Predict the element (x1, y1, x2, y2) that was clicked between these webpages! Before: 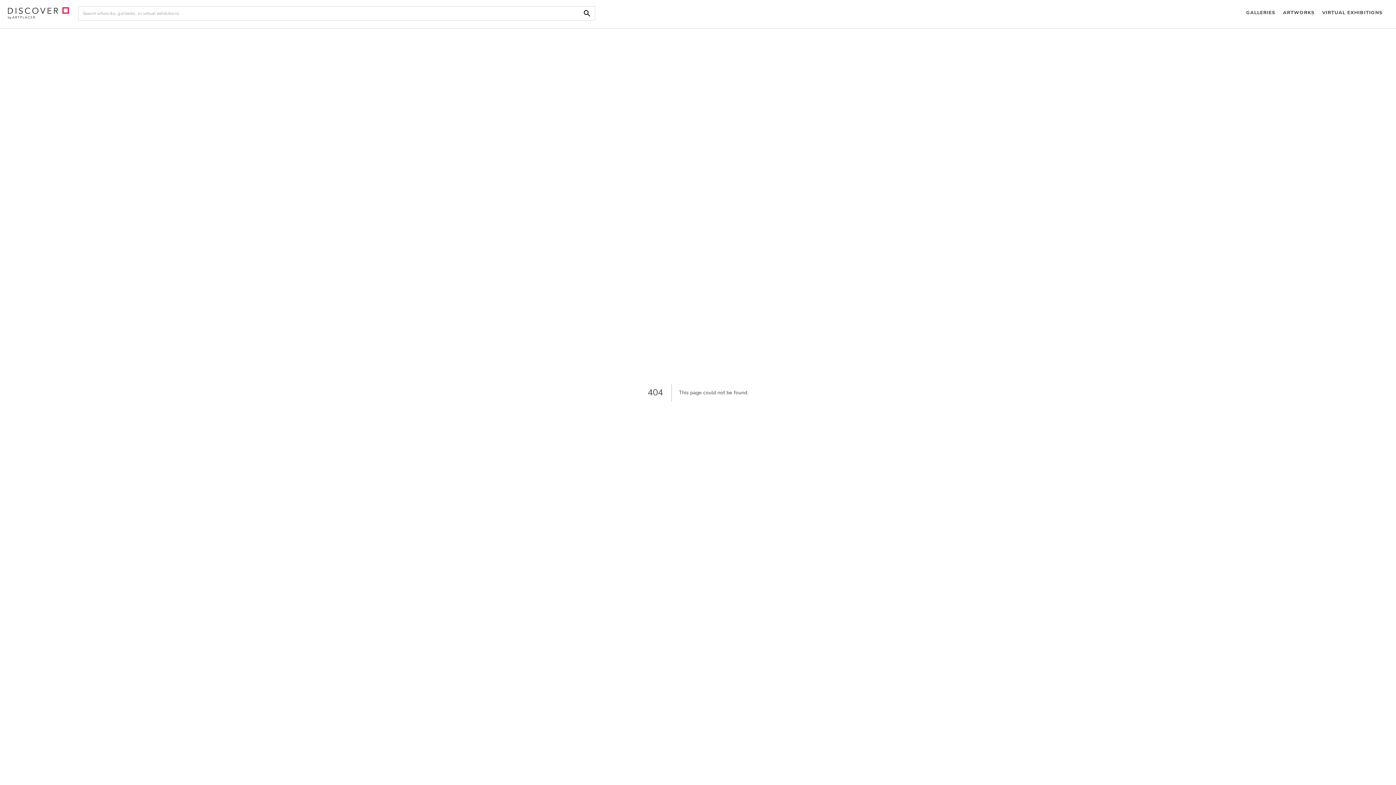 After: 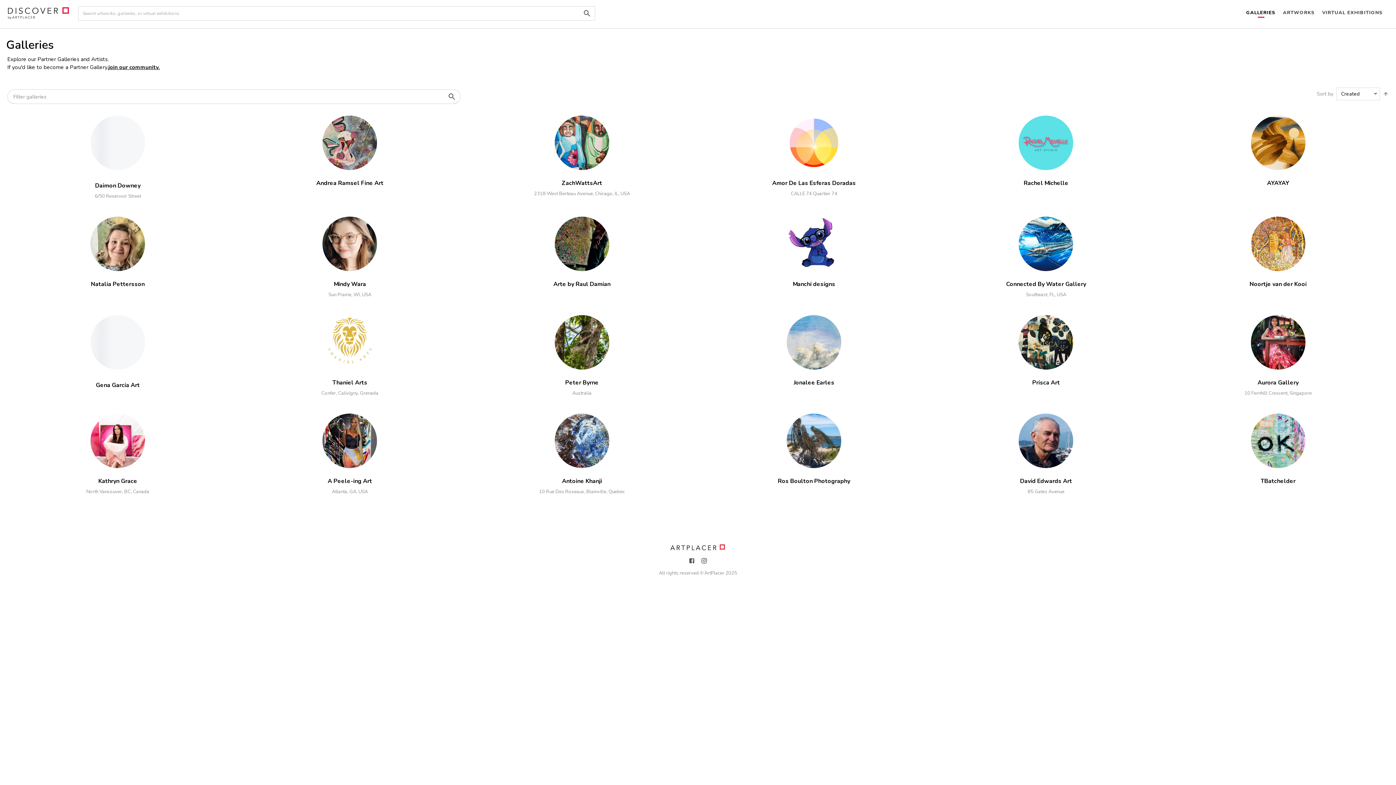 Action: bbox: (1242, 0, 1279, 26) label: GALLERIES